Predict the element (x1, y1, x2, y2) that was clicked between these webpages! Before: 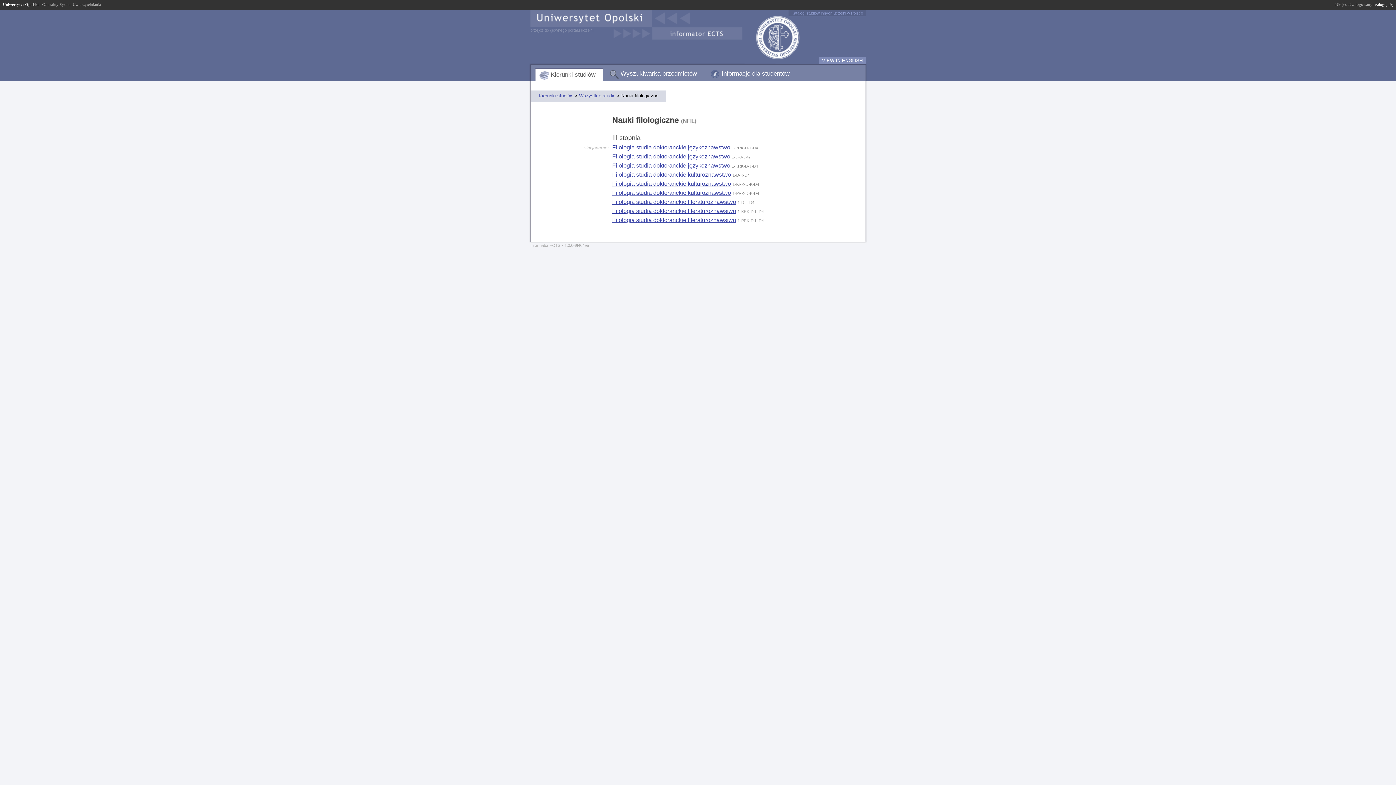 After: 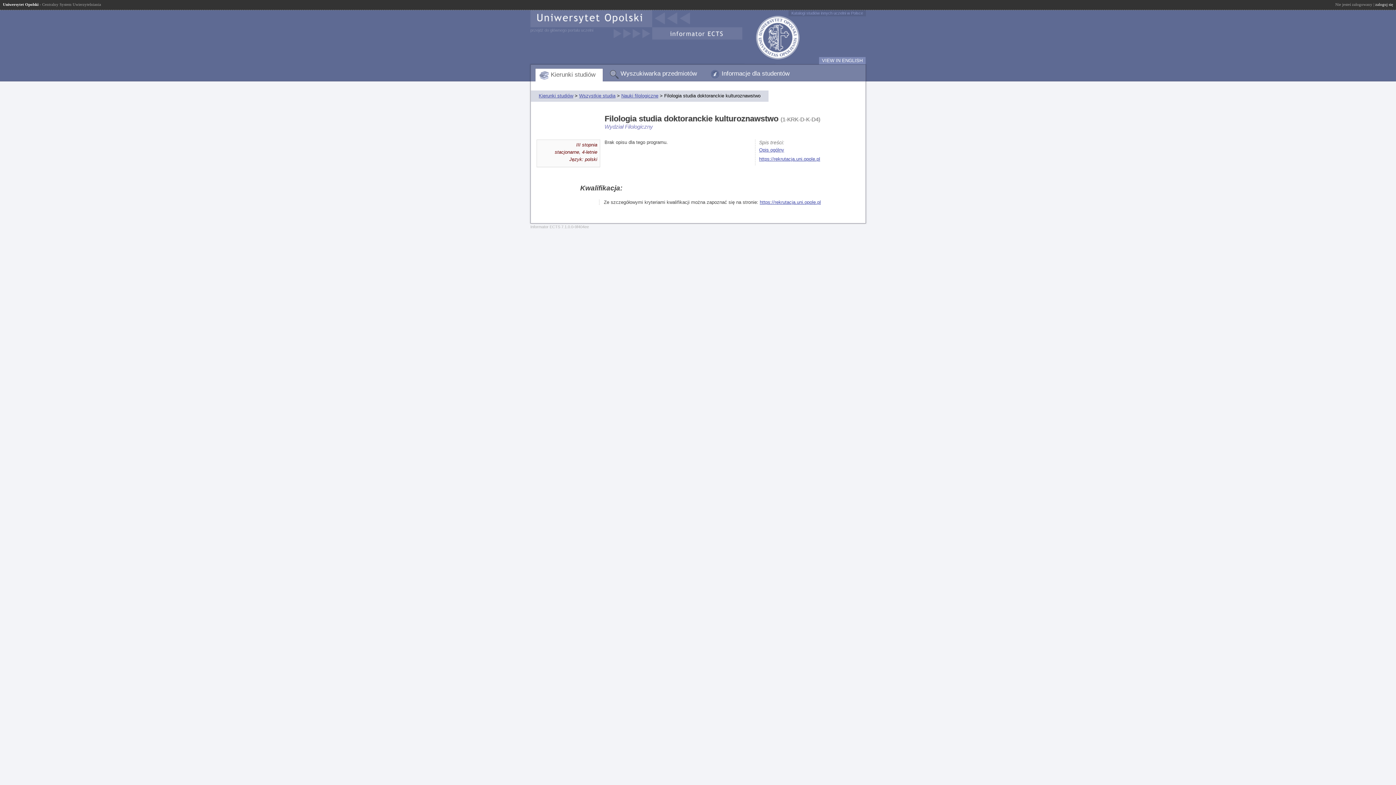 Action: label: Filologia studia doktoranckie kulturoznawstwo bbox: (612, 180, 731, 186)